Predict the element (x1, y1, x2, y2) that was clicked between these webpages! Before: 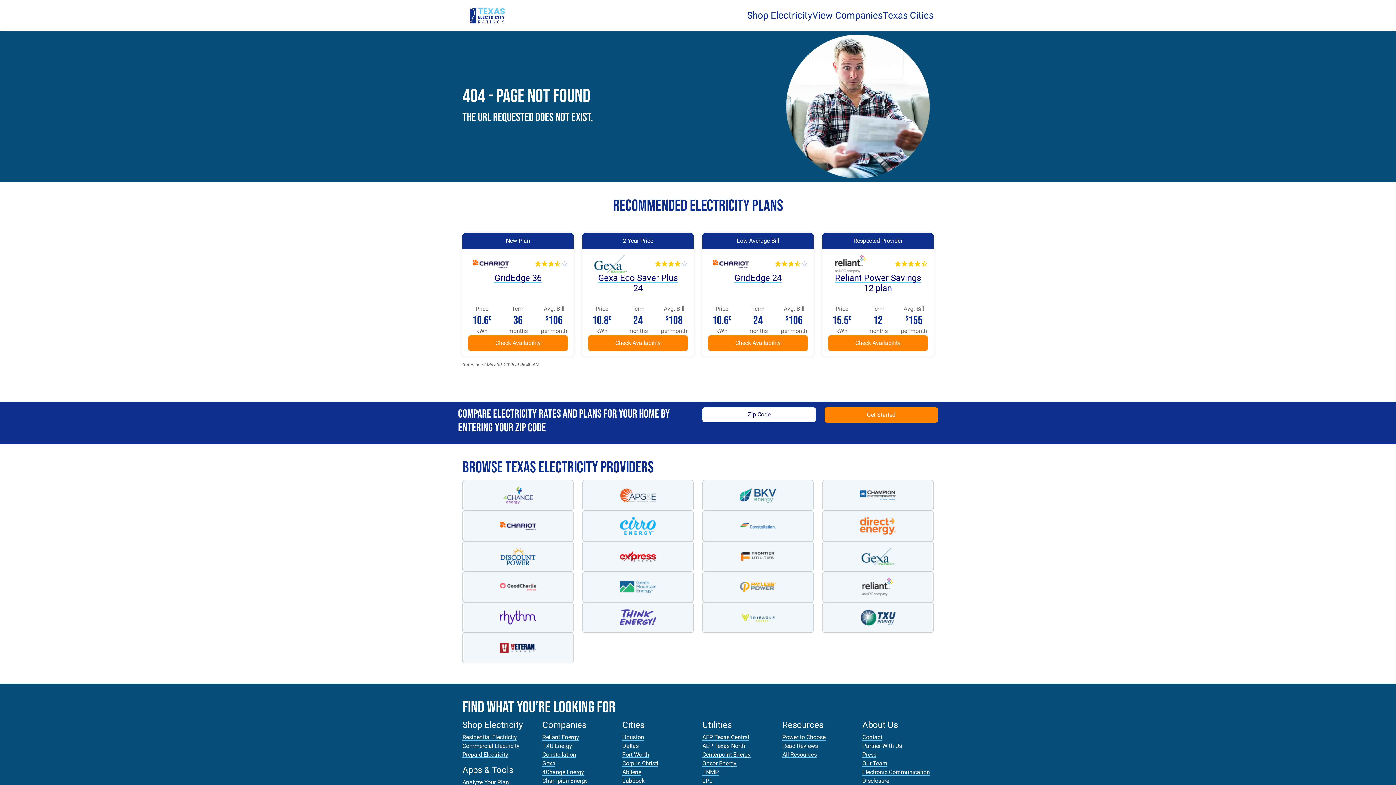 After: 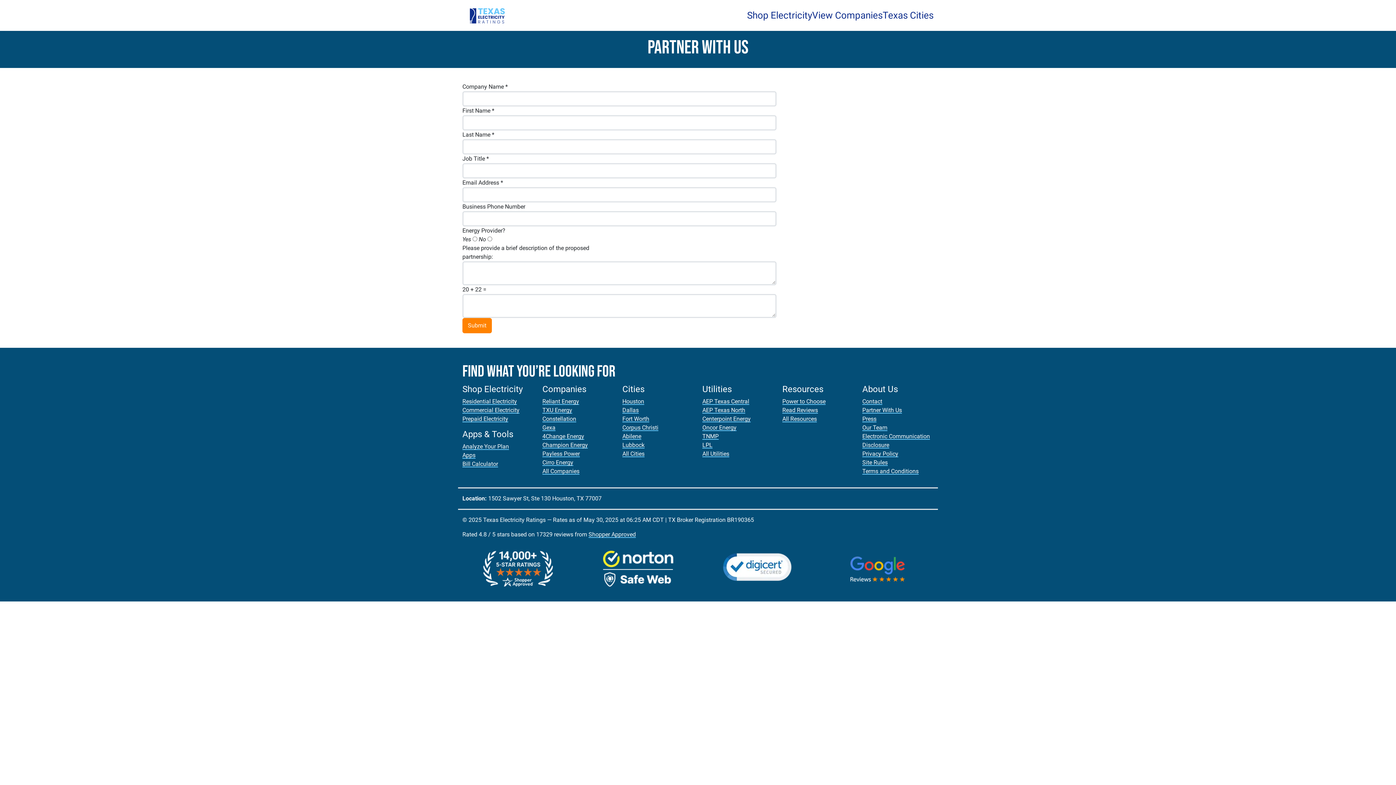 Action: label: Partner With Us bbox: (862, 742, 902, 749)